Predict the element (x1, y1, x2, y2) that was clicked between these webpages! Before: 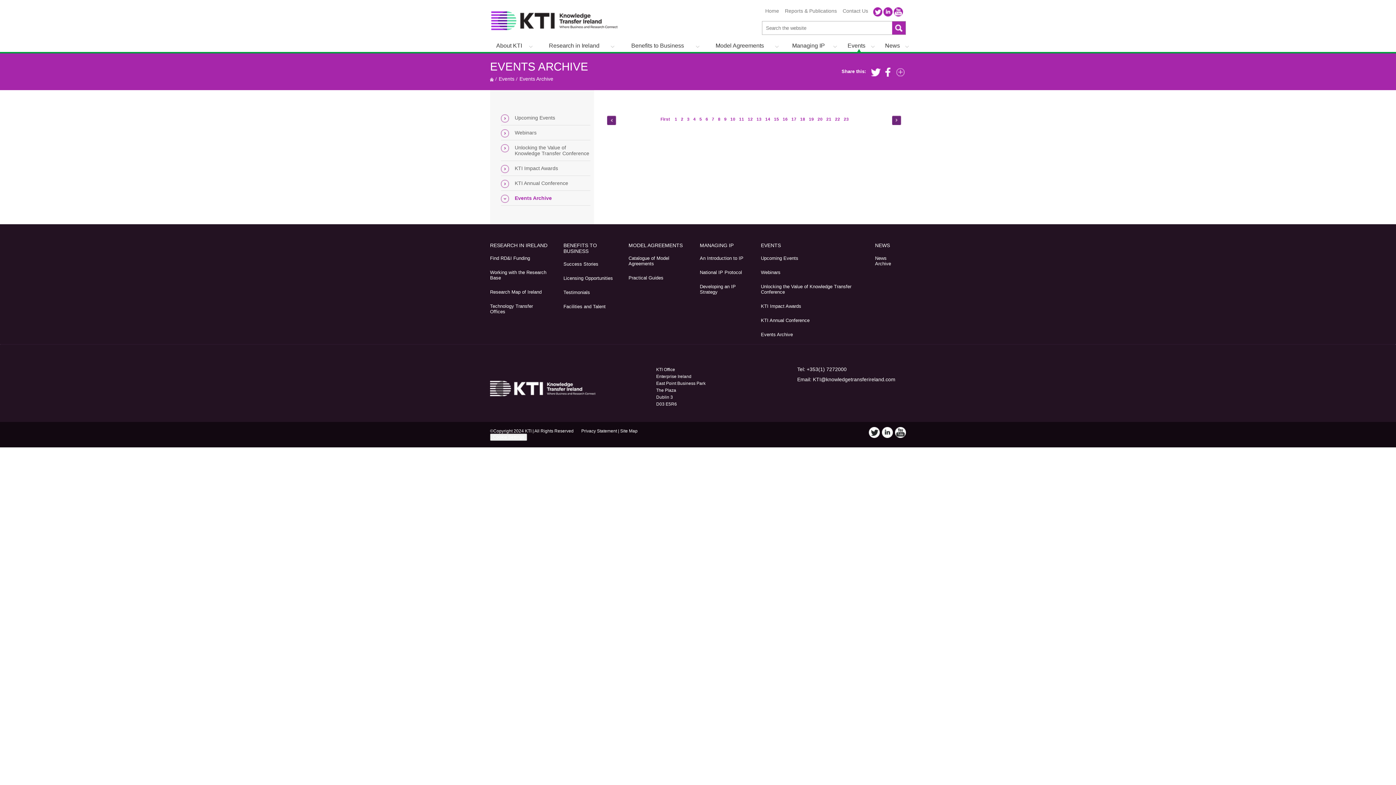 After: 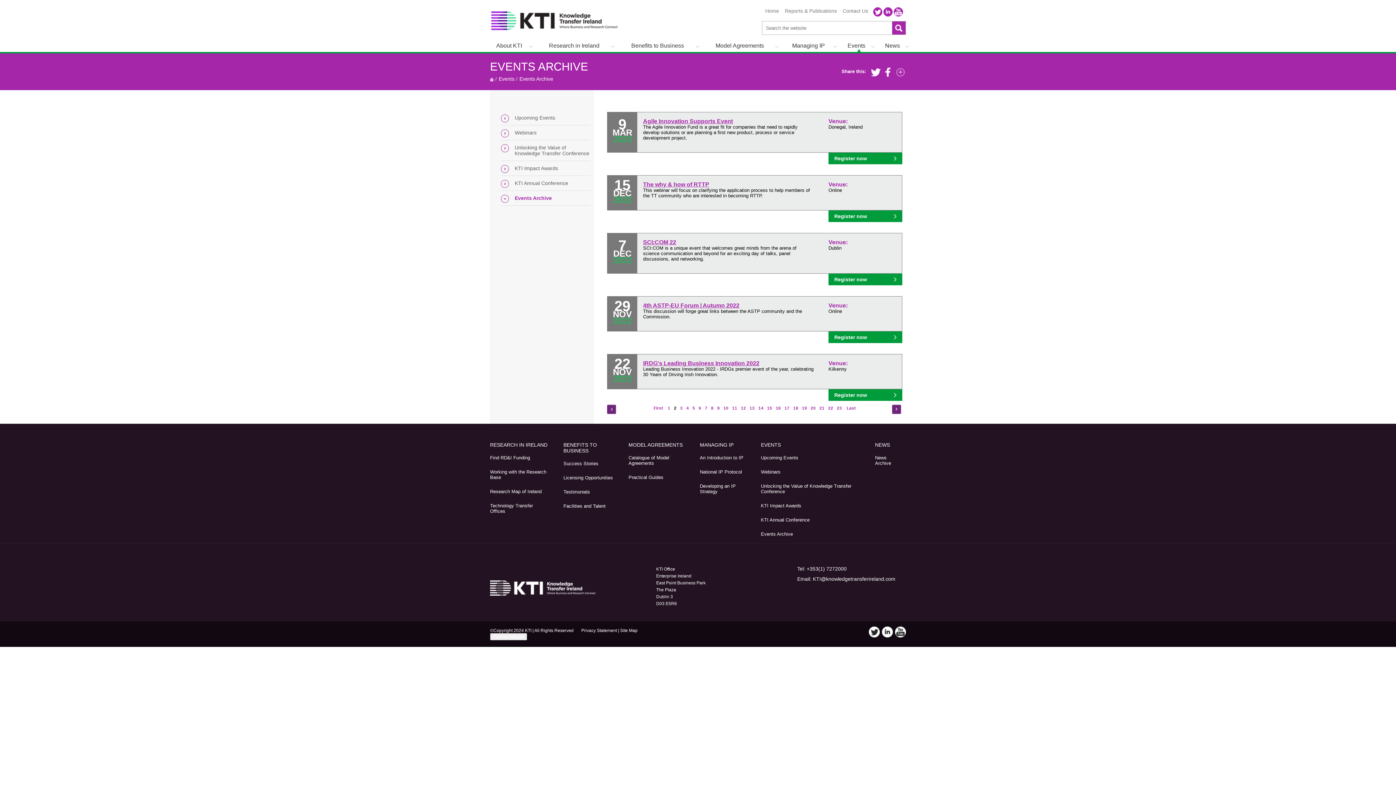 Action: bbox: (681, 117, 683, 121) label: 2